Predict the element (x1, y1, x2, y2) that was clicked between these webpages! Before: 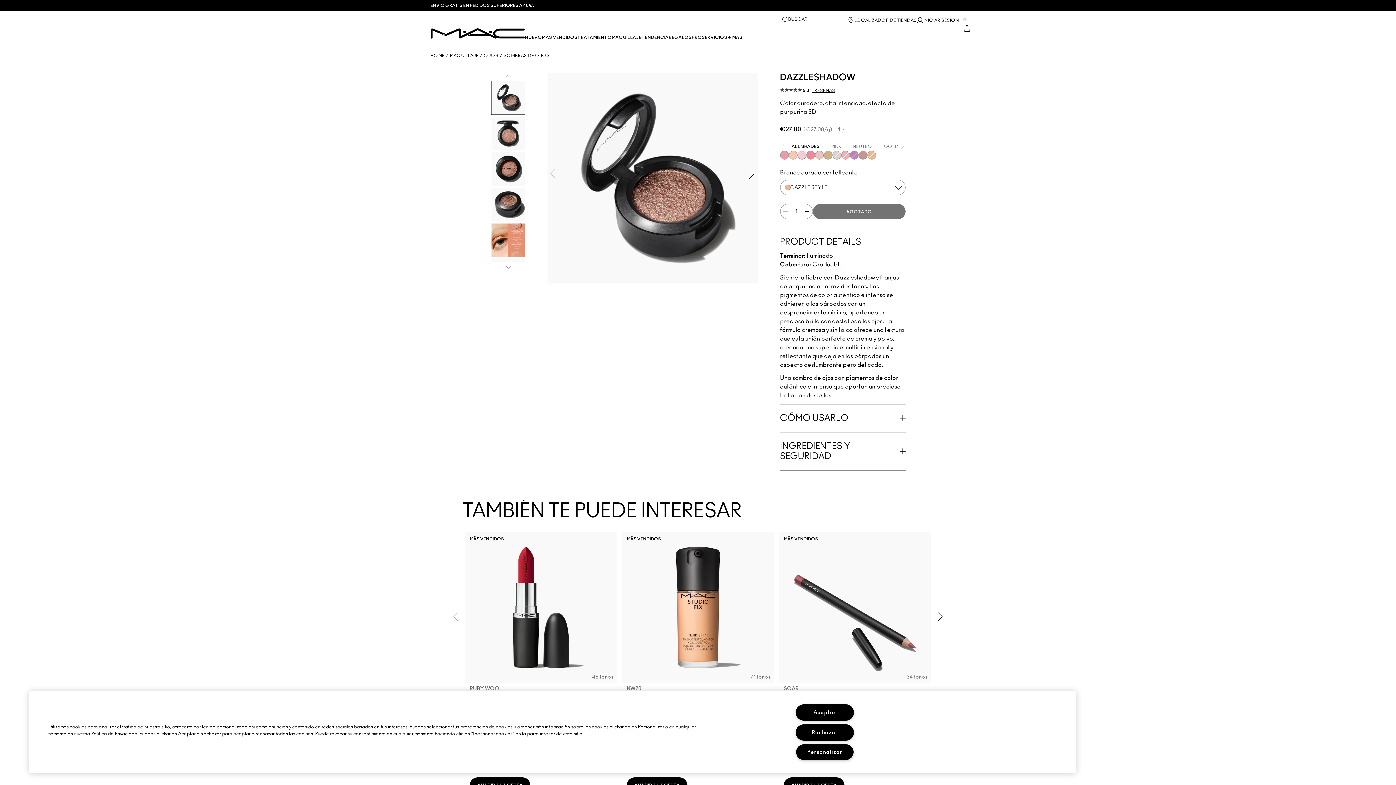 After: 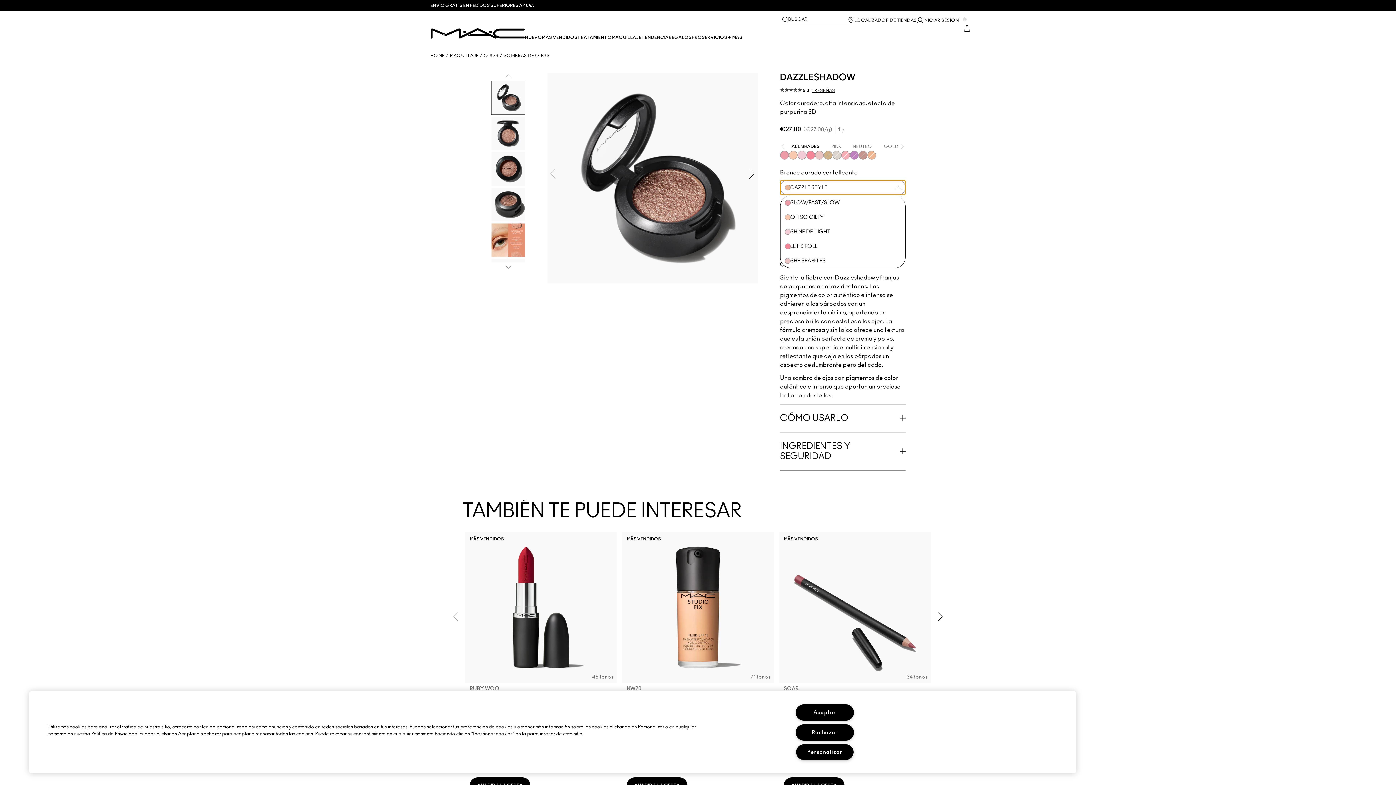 Action: label: DAZZLE STYLE bbox: (780, 180, 905, 195)